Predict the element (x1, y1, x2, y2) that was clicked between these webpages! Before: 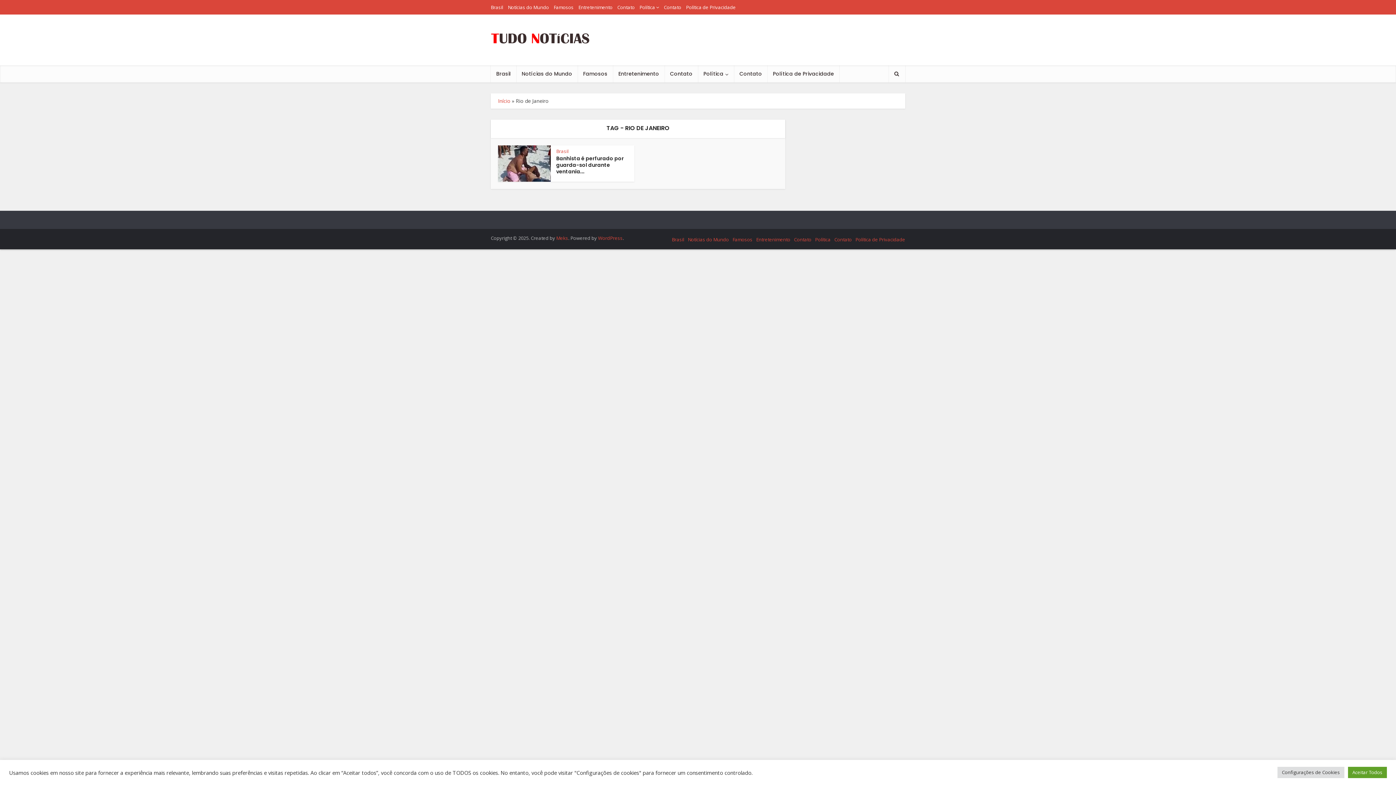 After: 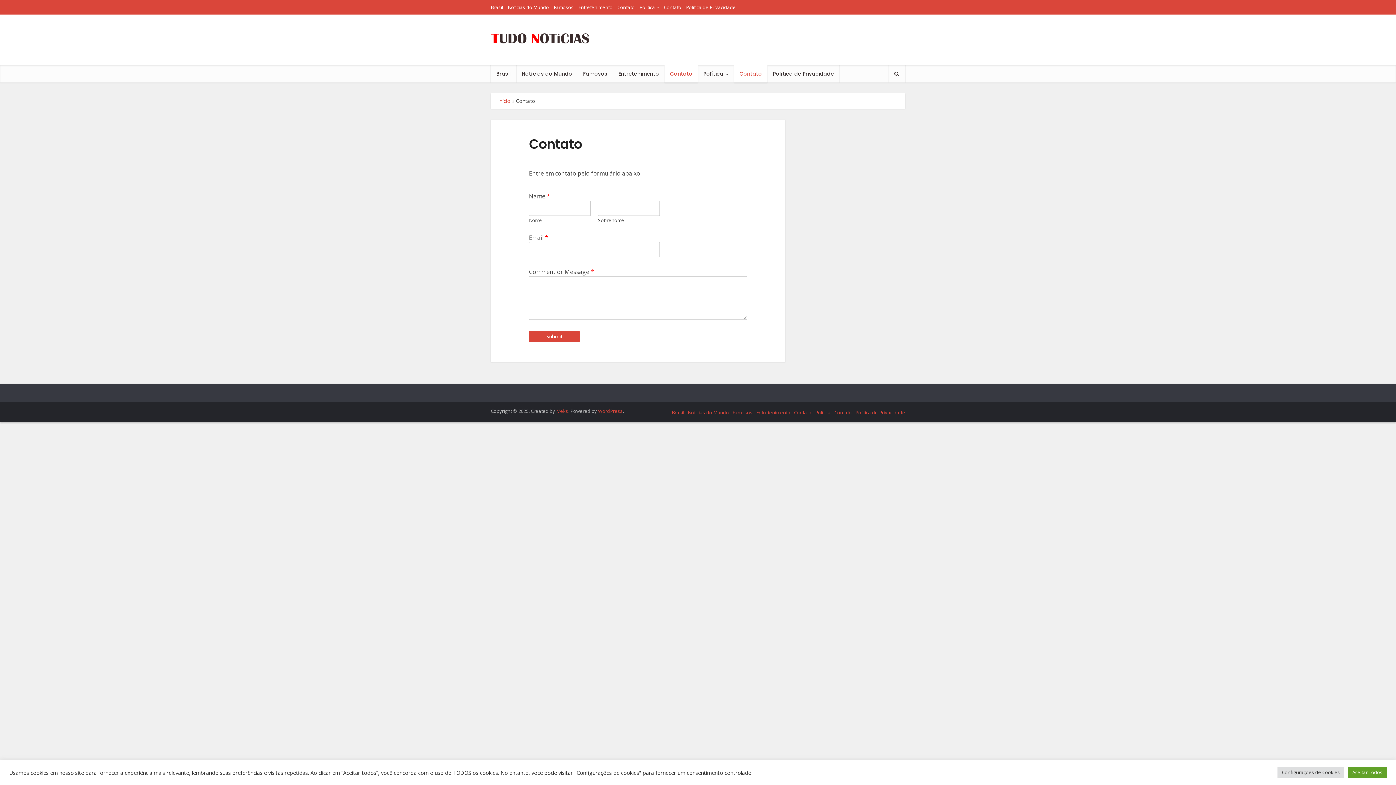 Action: bbox: (876, 0, 890, 14)